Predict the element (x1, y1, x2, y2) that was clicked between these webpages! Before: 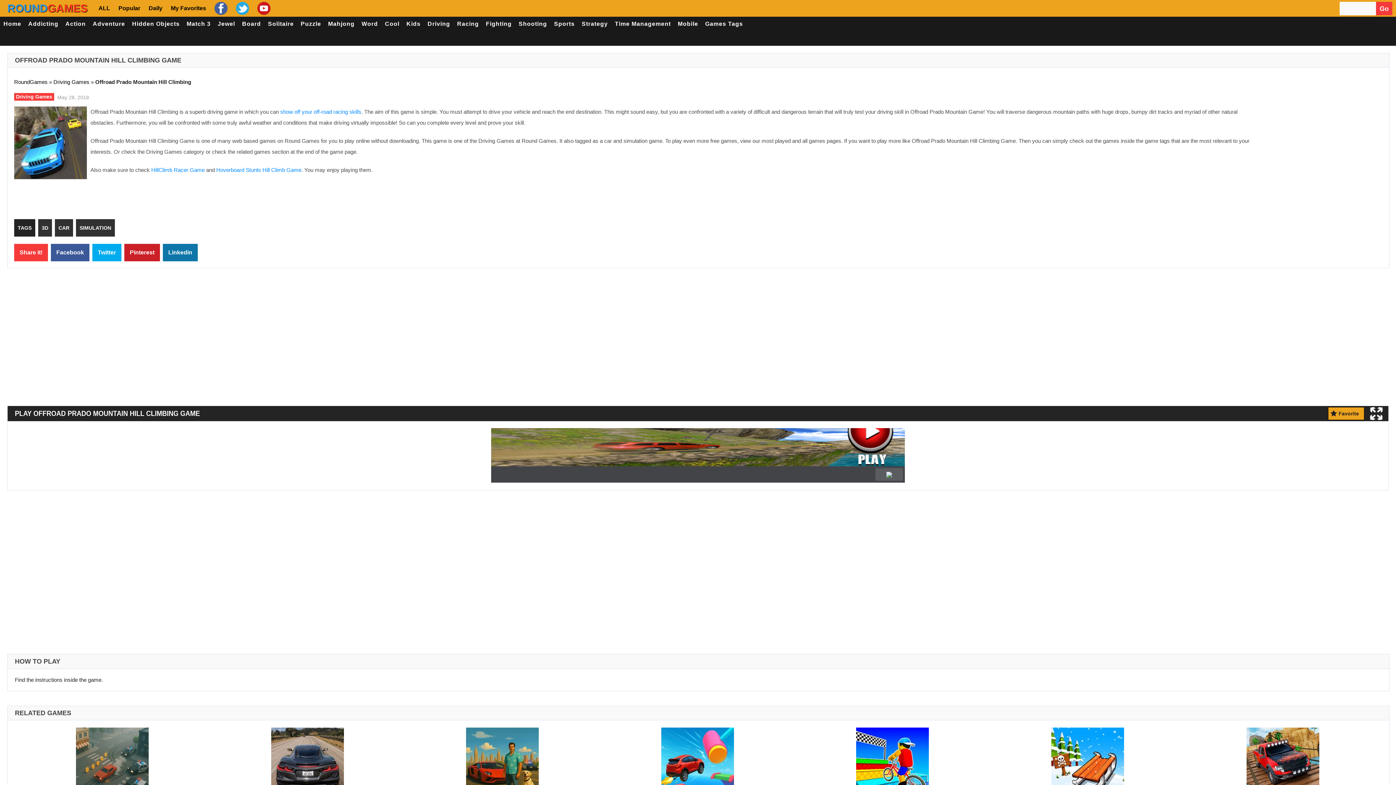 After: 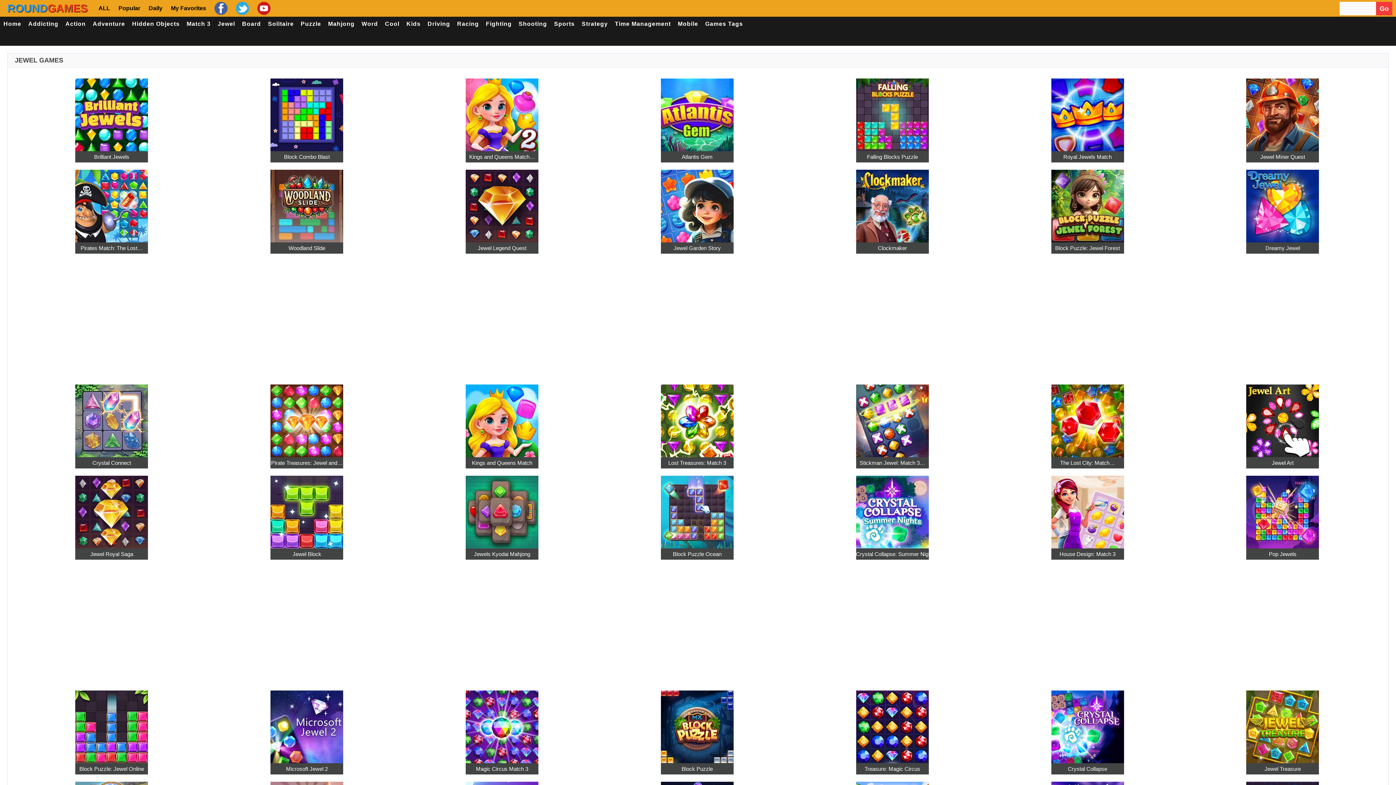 Action: bbox: (214, 16, 238, 31) label: Jewel